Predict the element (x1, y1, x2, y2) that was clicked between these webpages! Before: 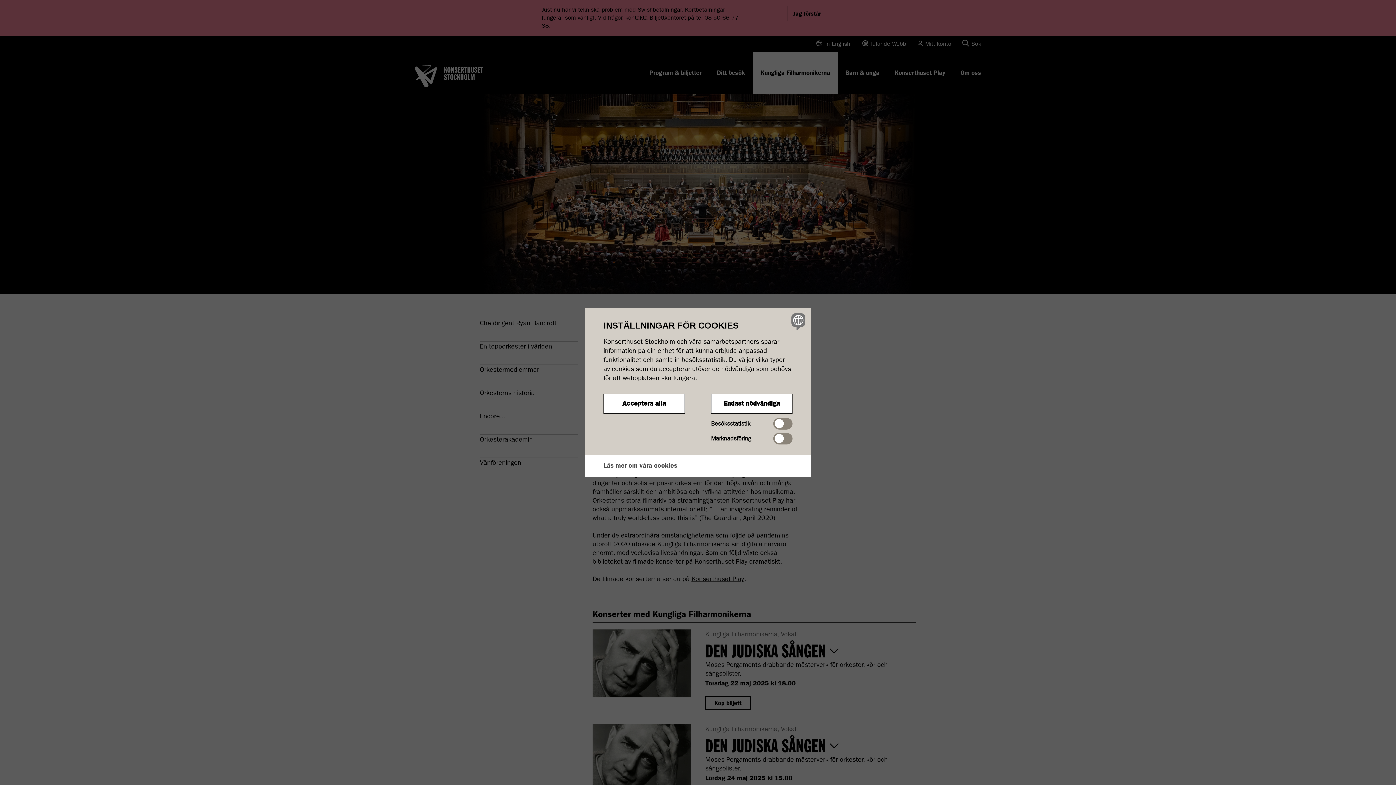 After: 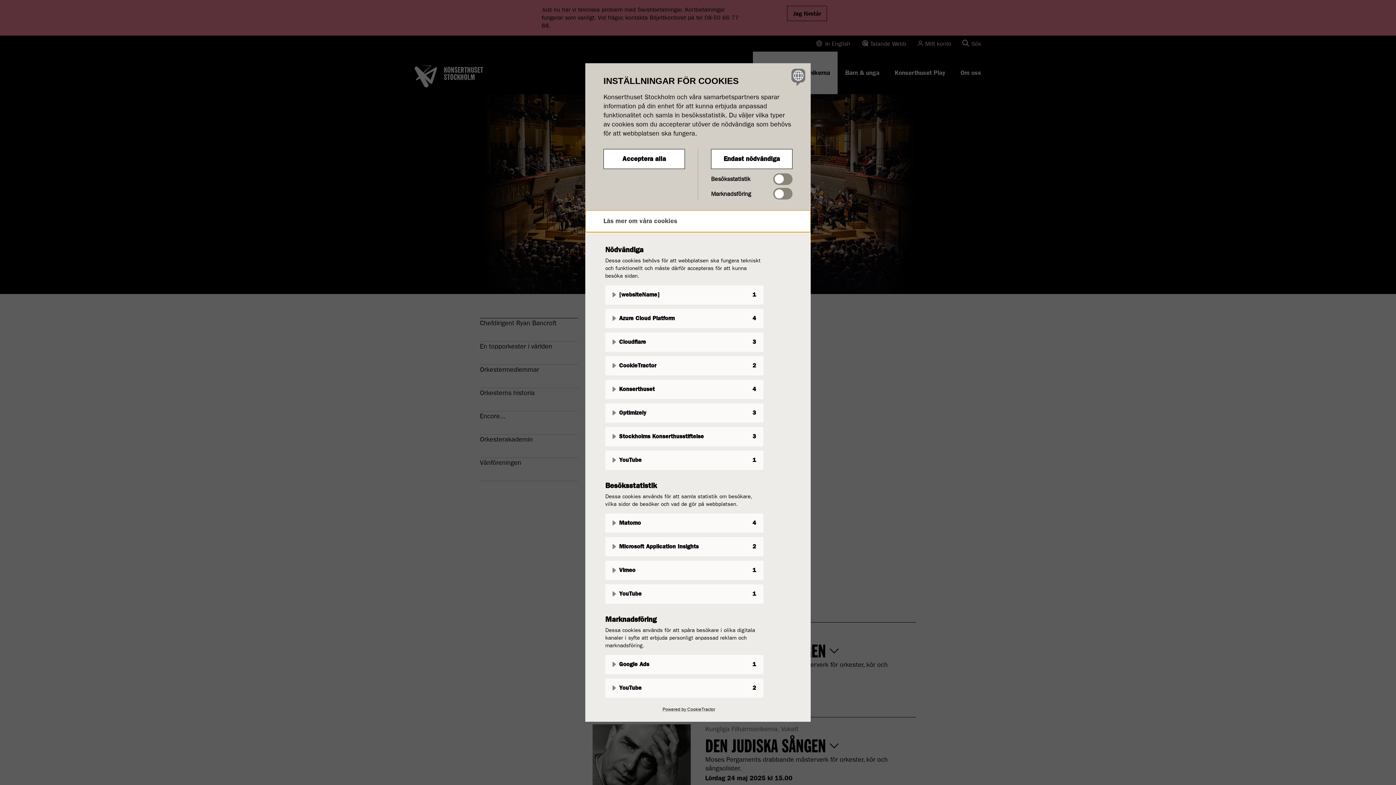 Action: label: Läs mer om våra cookies bbox: (585, 455, 810, 477)